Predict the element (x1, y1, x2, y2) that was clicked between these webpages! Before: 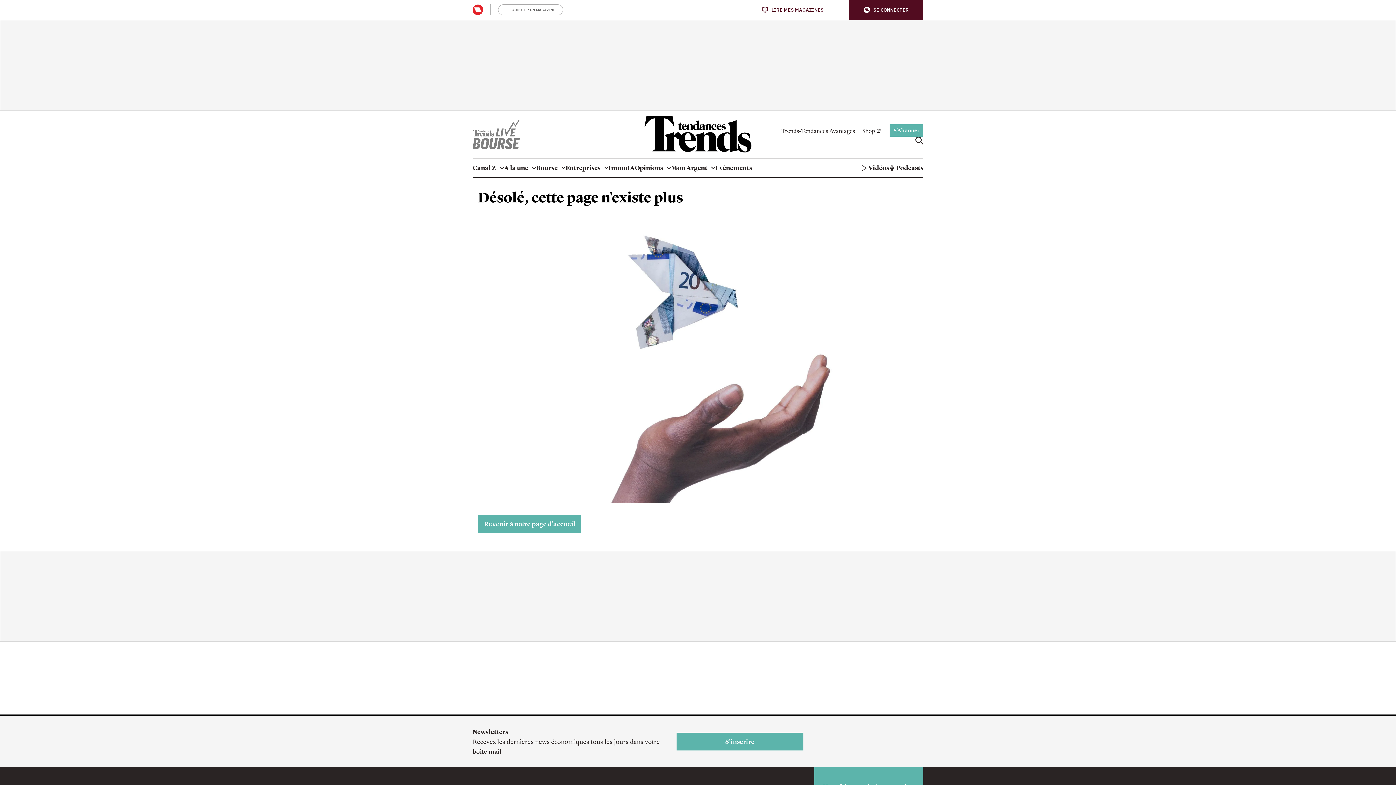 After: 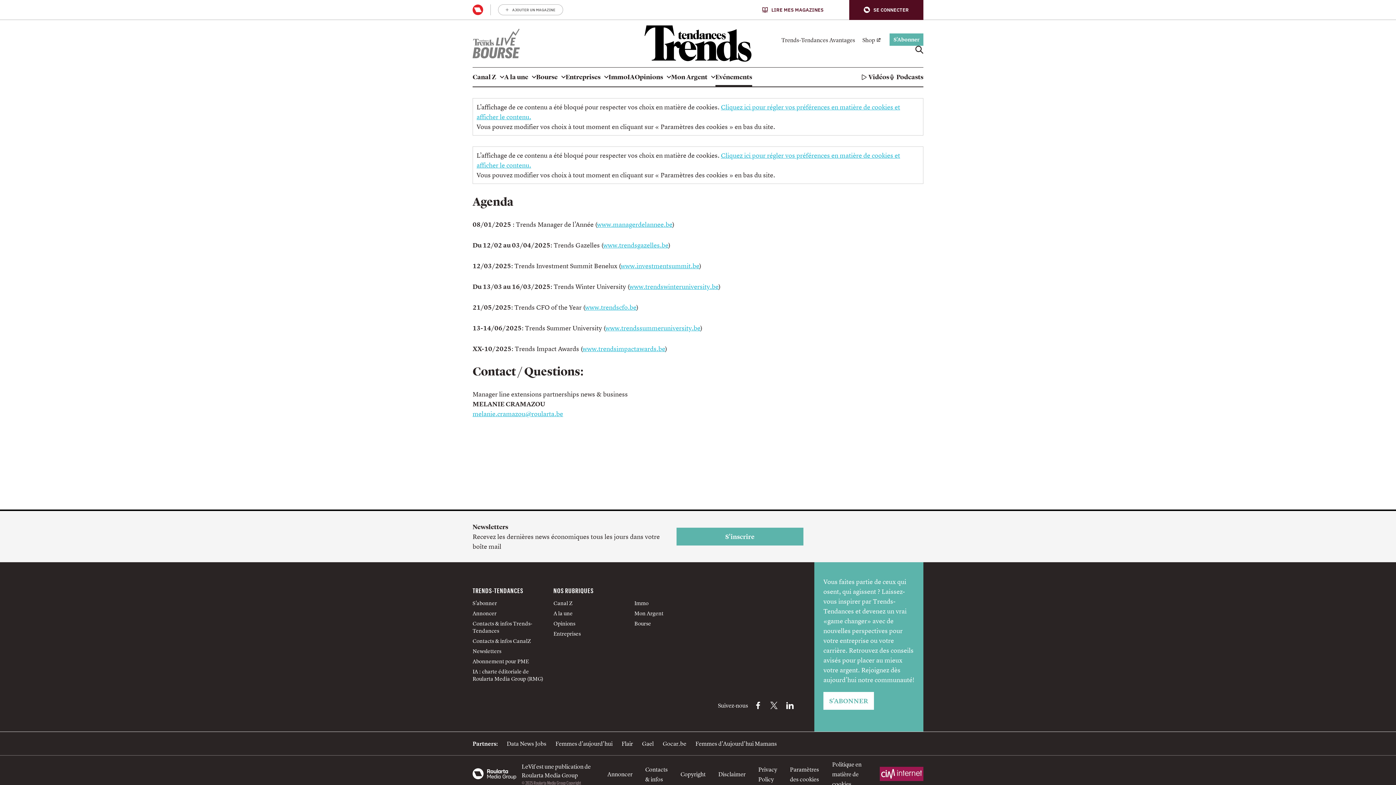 Action: label: Evénements bbox: (715, 158, 752, 177)